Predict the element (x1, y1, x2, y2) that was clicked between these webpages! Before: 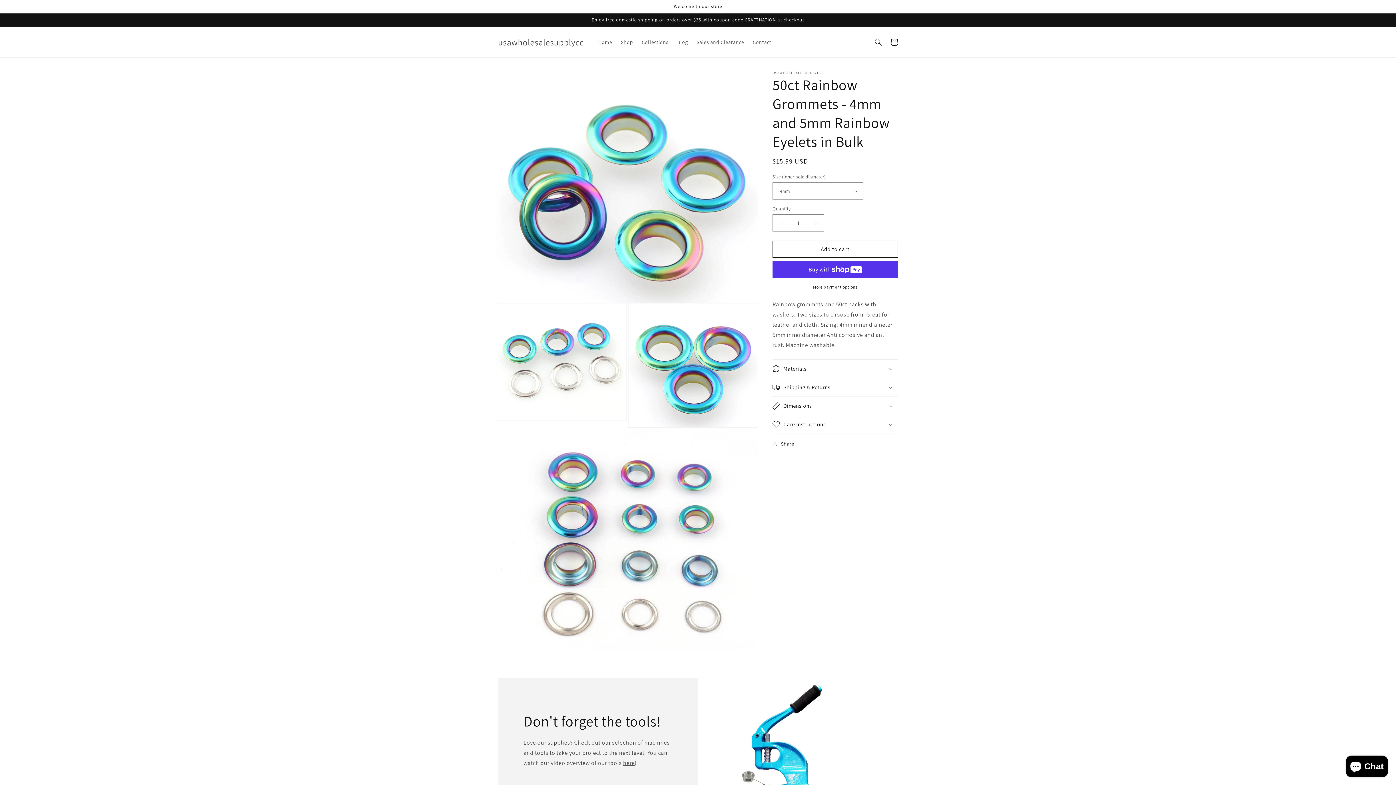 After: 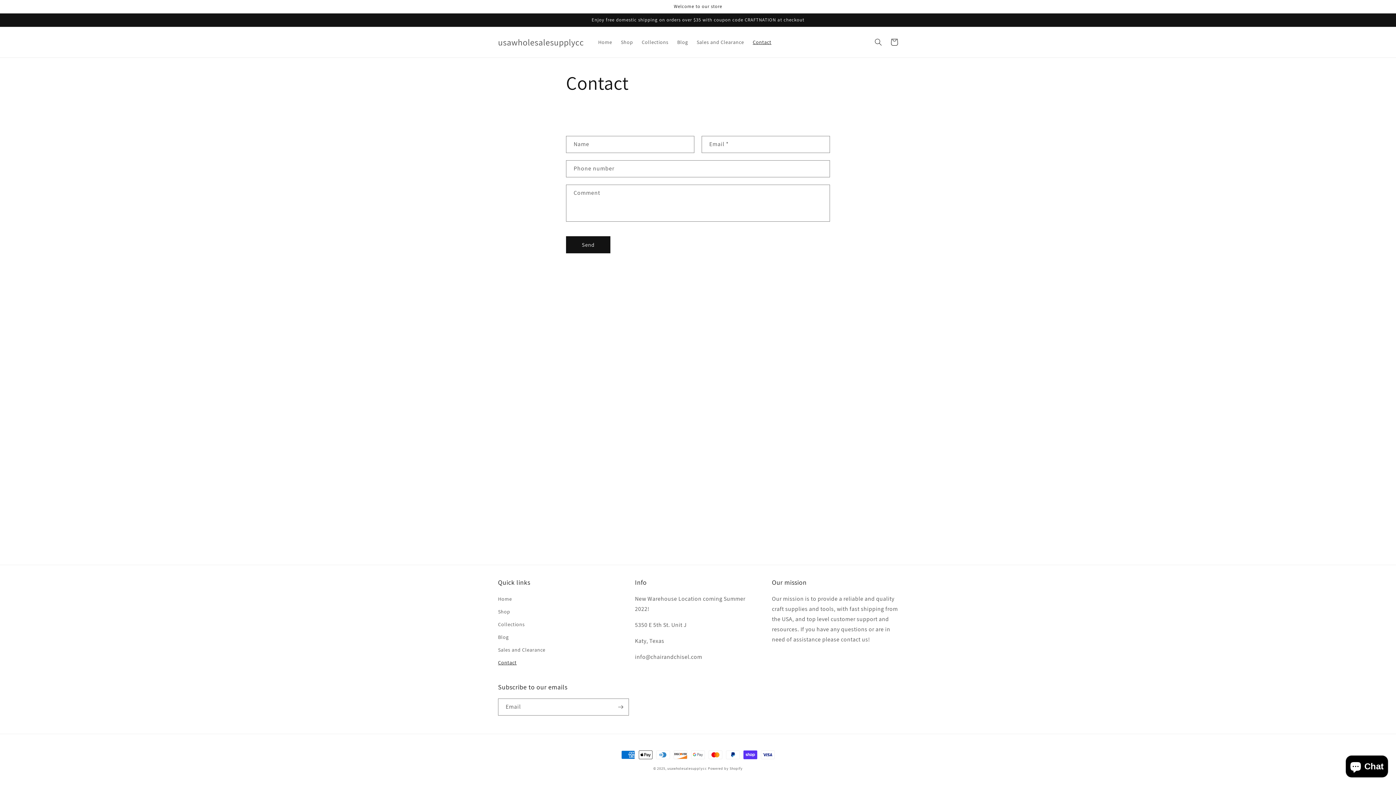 Action: bbox: (748, 34, 775, 49) label: Contact